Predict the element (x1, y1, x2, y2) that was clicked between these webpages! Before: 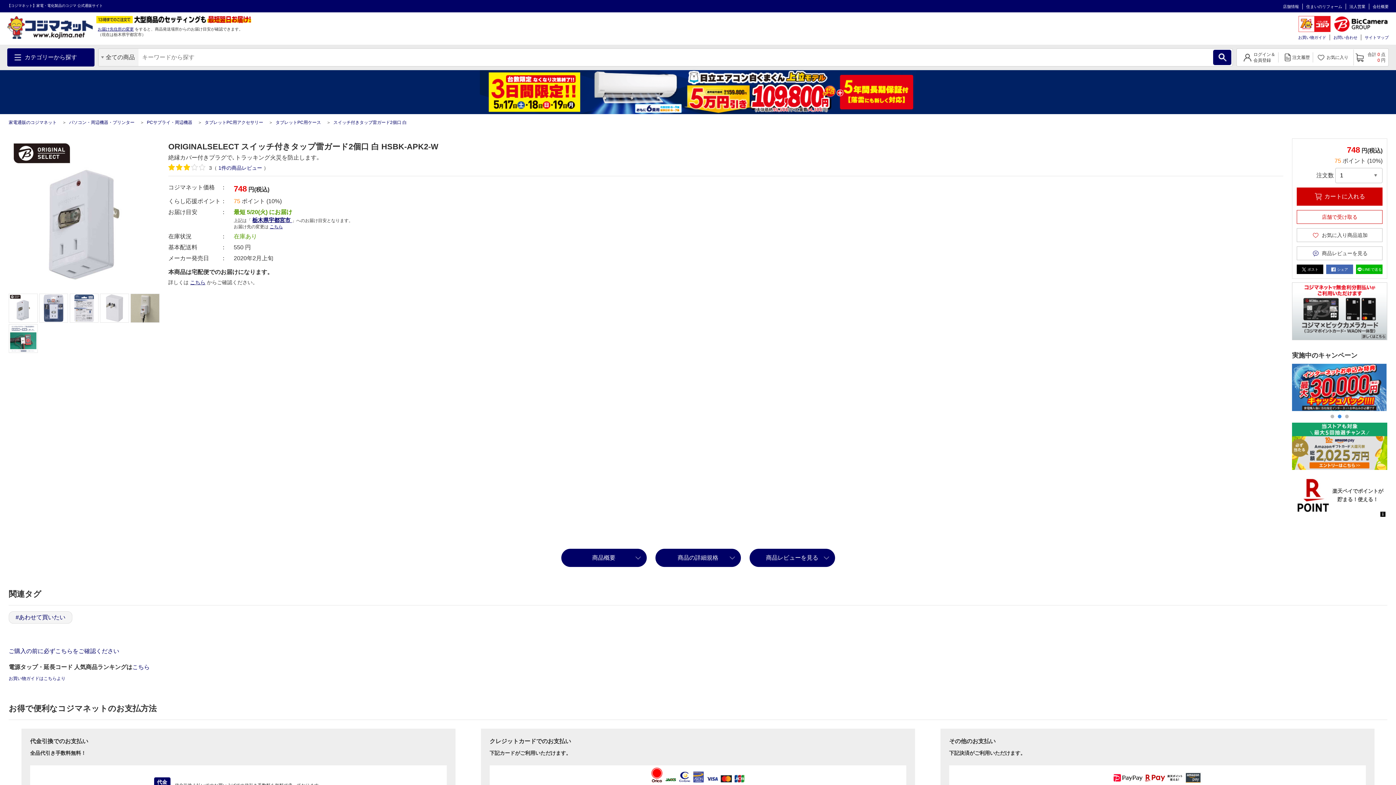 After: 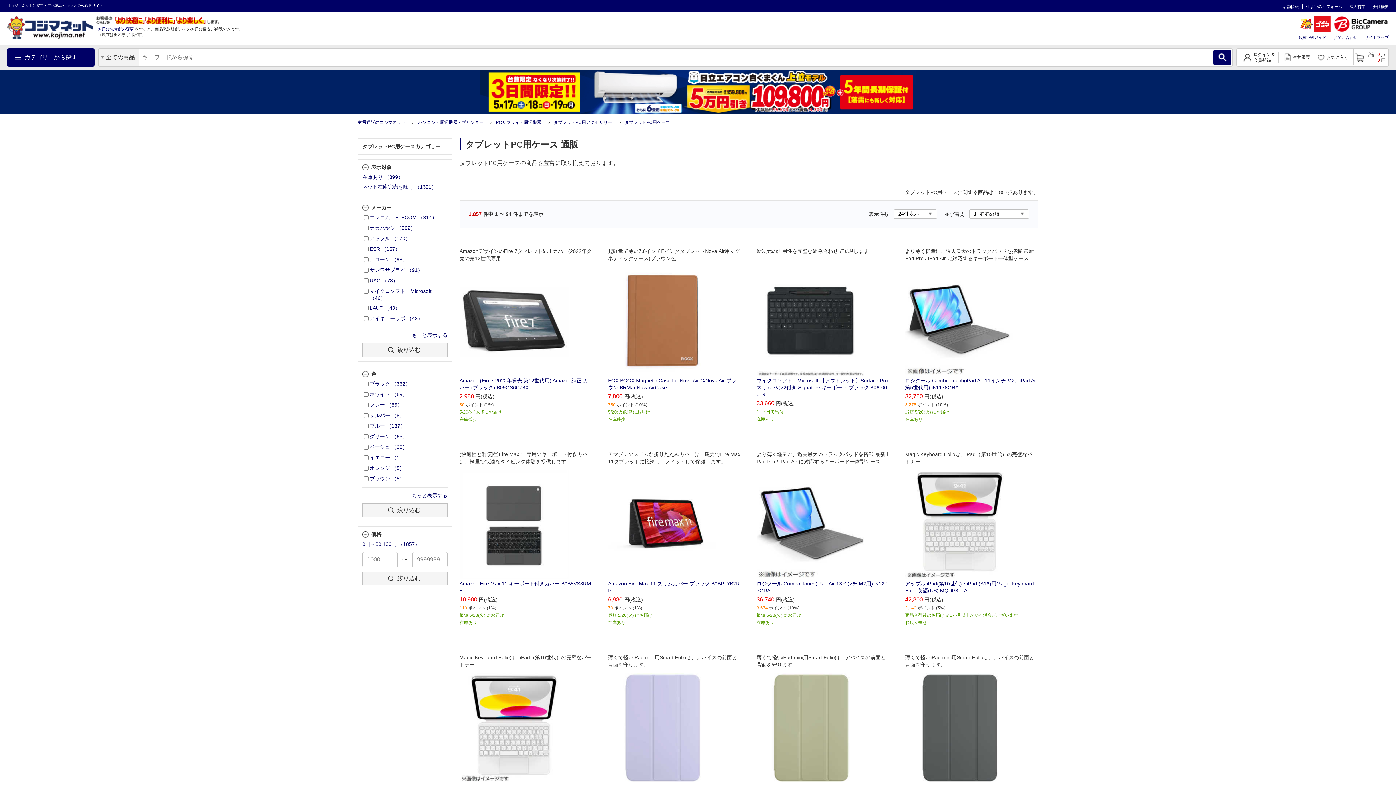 Action: label: タブレットPC用ケース bbox: (275, 76, 321, 81)